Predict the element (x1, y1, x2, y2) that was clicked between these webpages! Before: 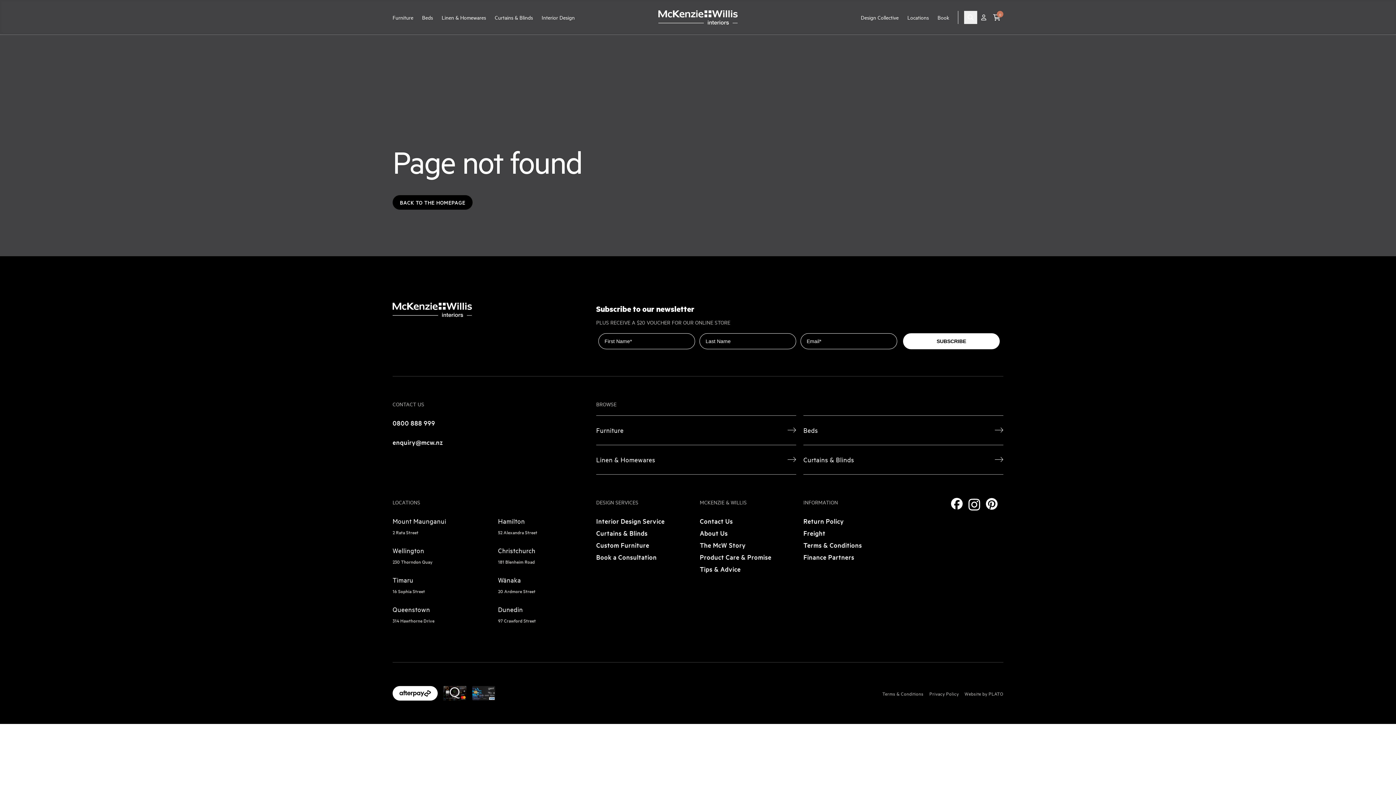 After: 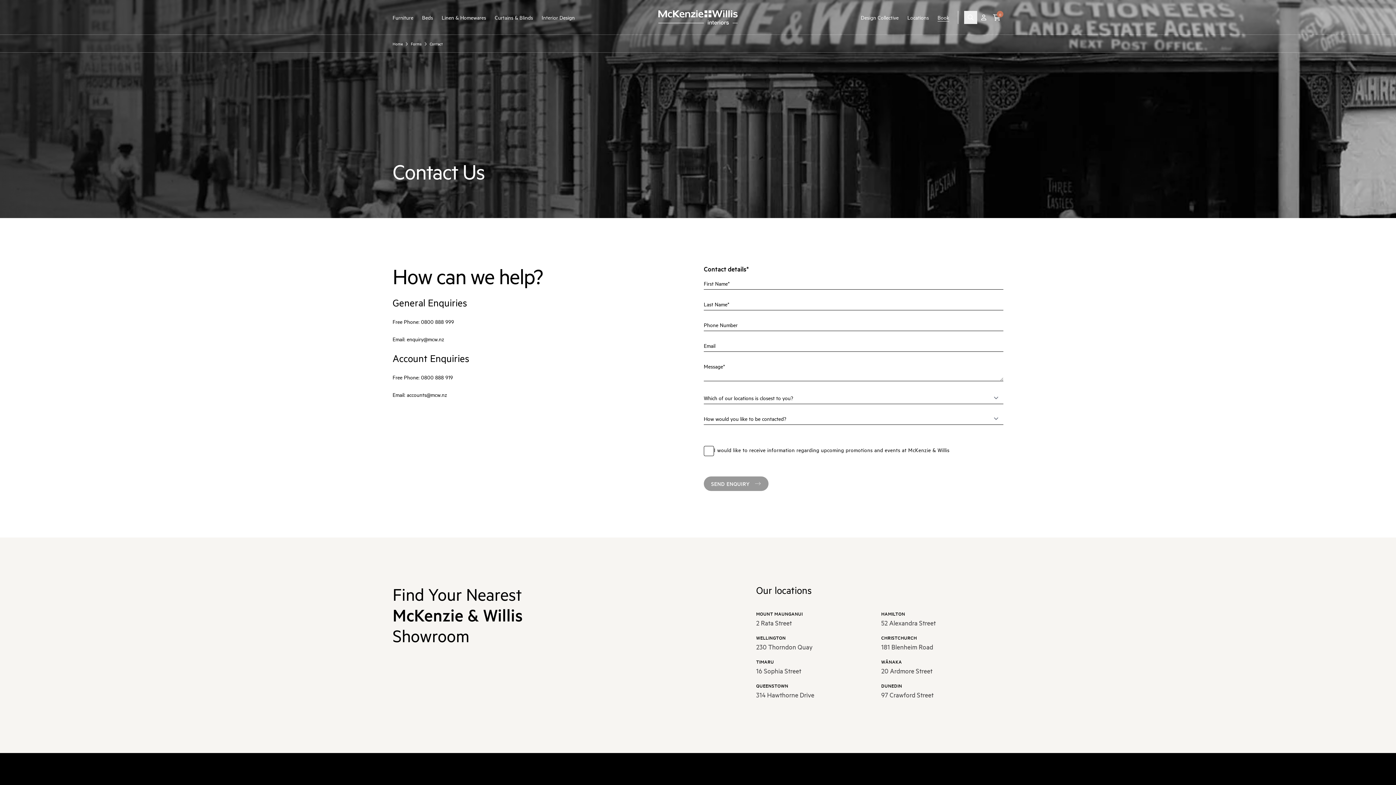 Action: bbox: (699, 517, 733, 525) label: Contact Us